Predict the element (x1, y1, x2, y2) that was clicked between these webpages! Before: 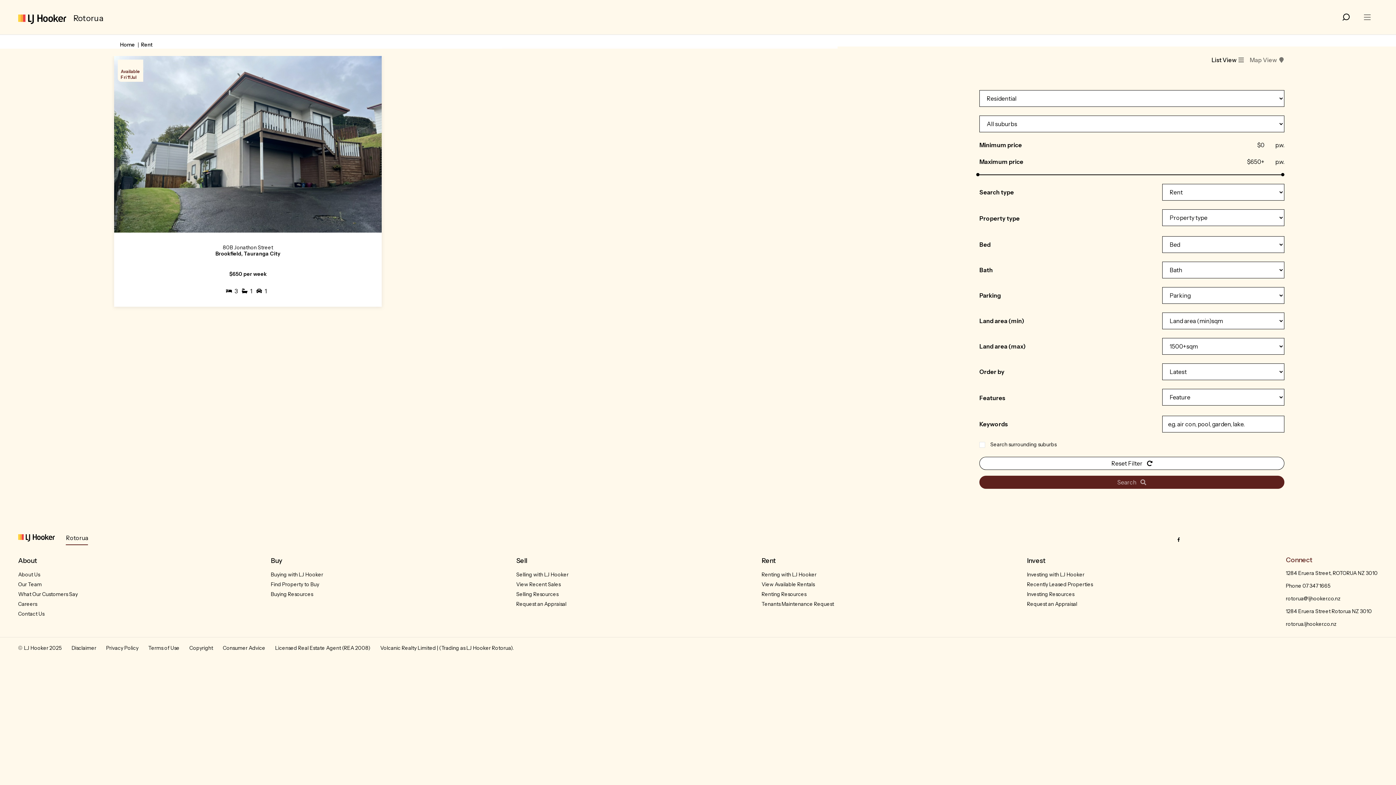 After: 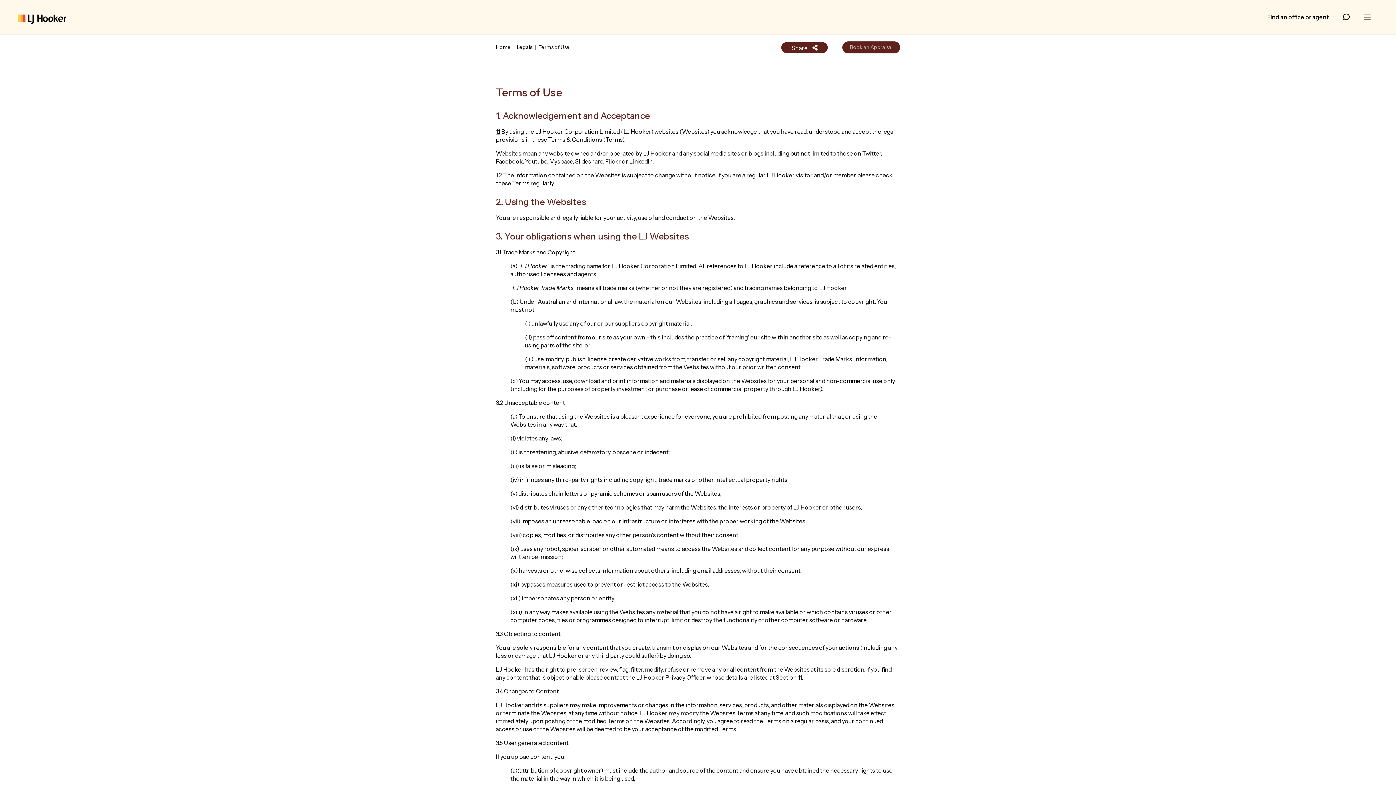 Action: label: Terms of Use bbox: (144, 645, 184, 651)